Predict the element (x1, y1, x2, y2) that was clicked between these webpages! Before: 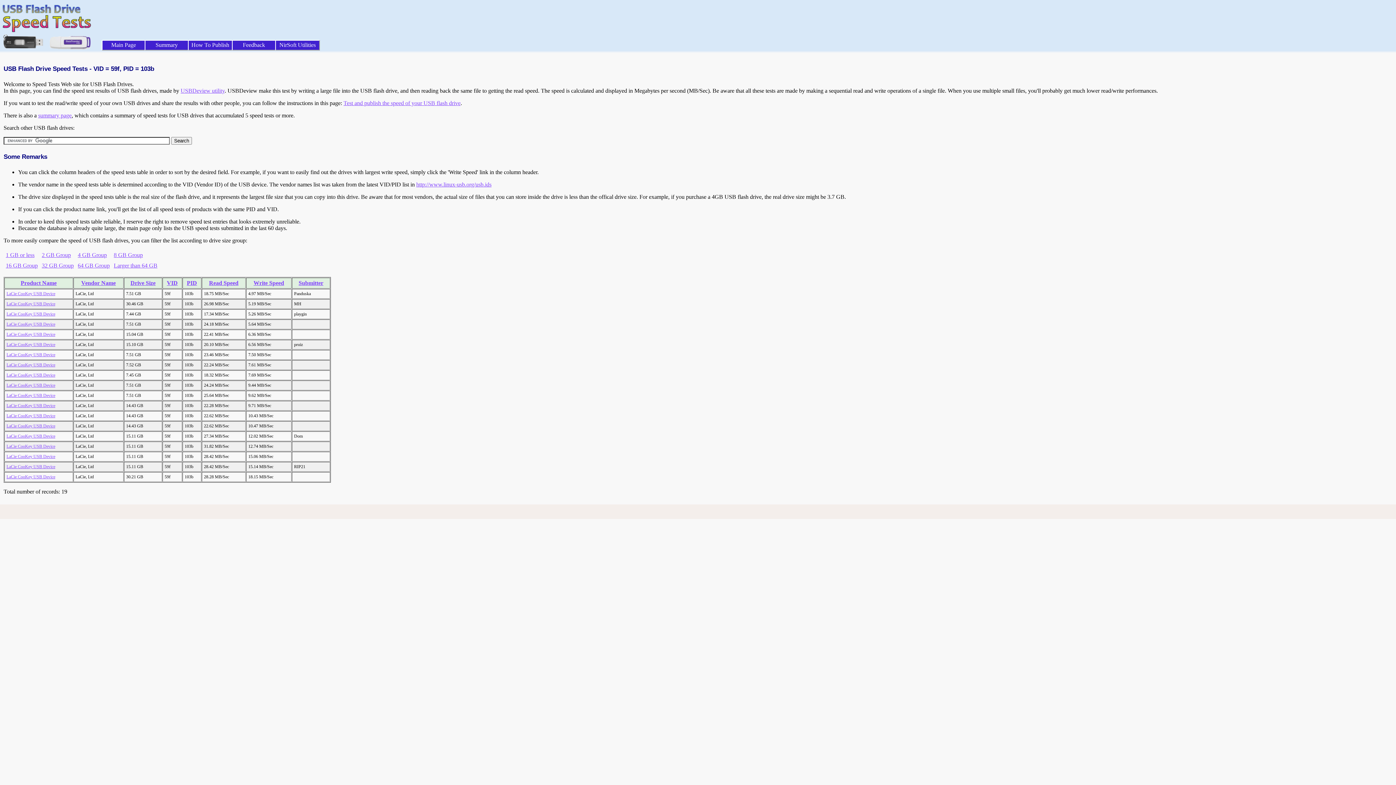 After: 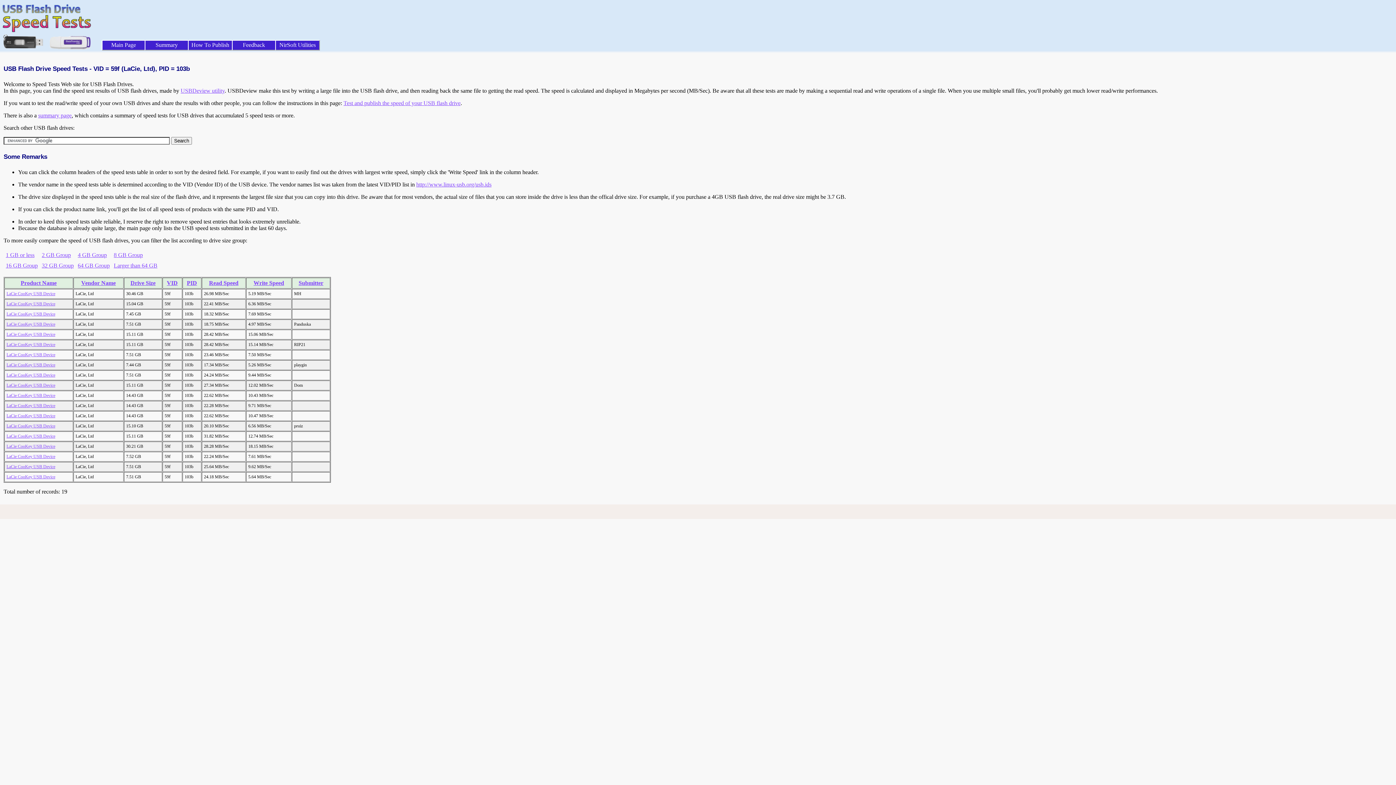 Action: label: LaCie CooKey USB Device bbox: (6, 311, 55, 316)